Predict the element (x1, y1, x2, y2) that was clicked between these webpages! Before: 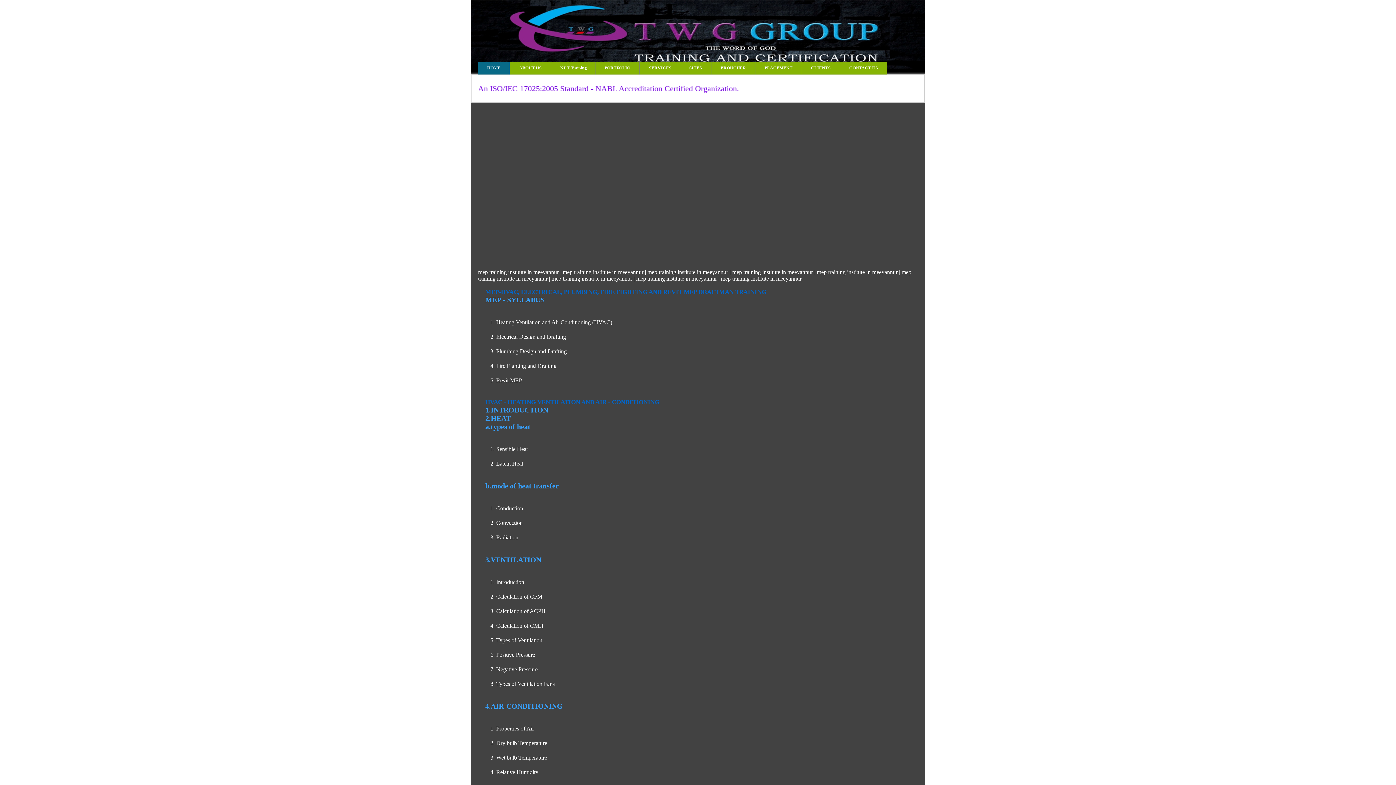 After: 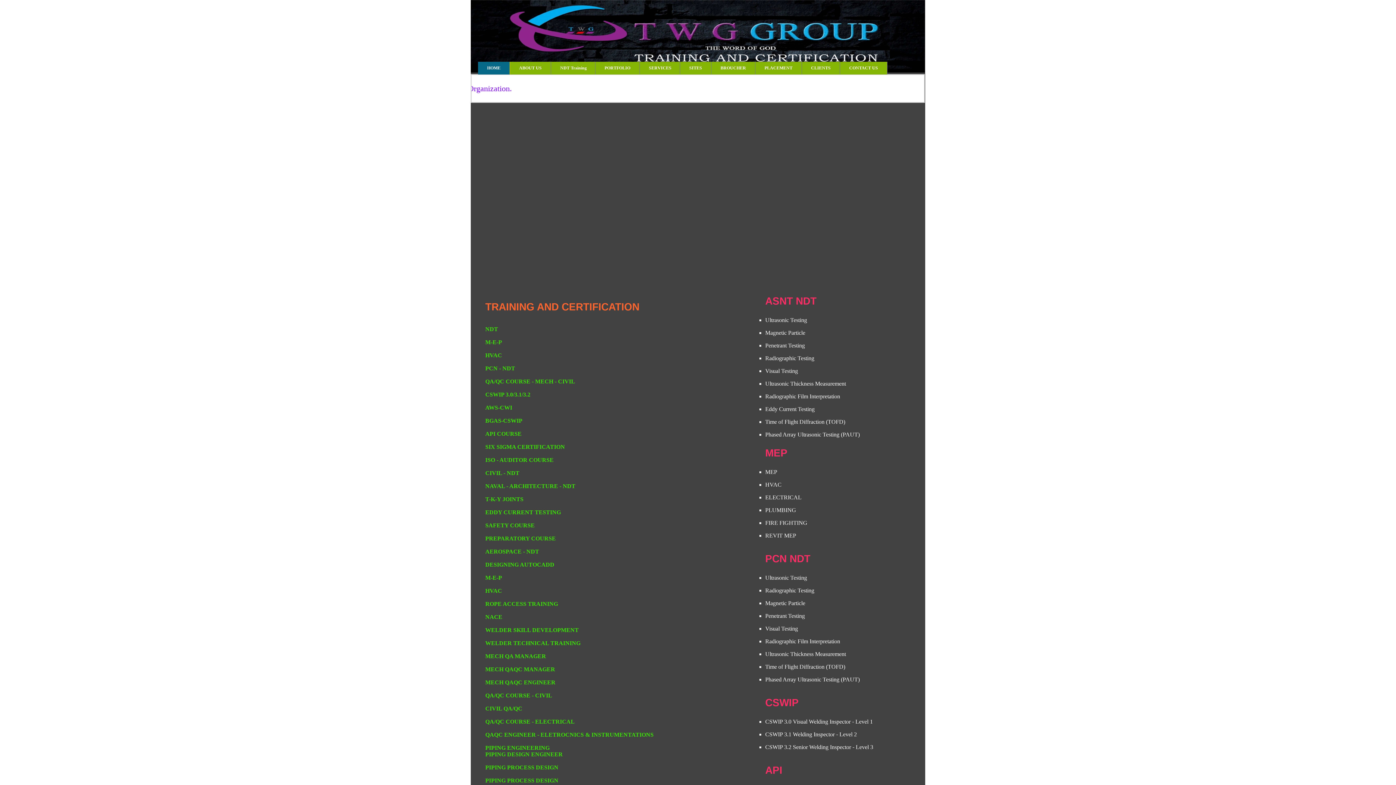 Action: label: HOME bbox: (478, 61, 510, 74)